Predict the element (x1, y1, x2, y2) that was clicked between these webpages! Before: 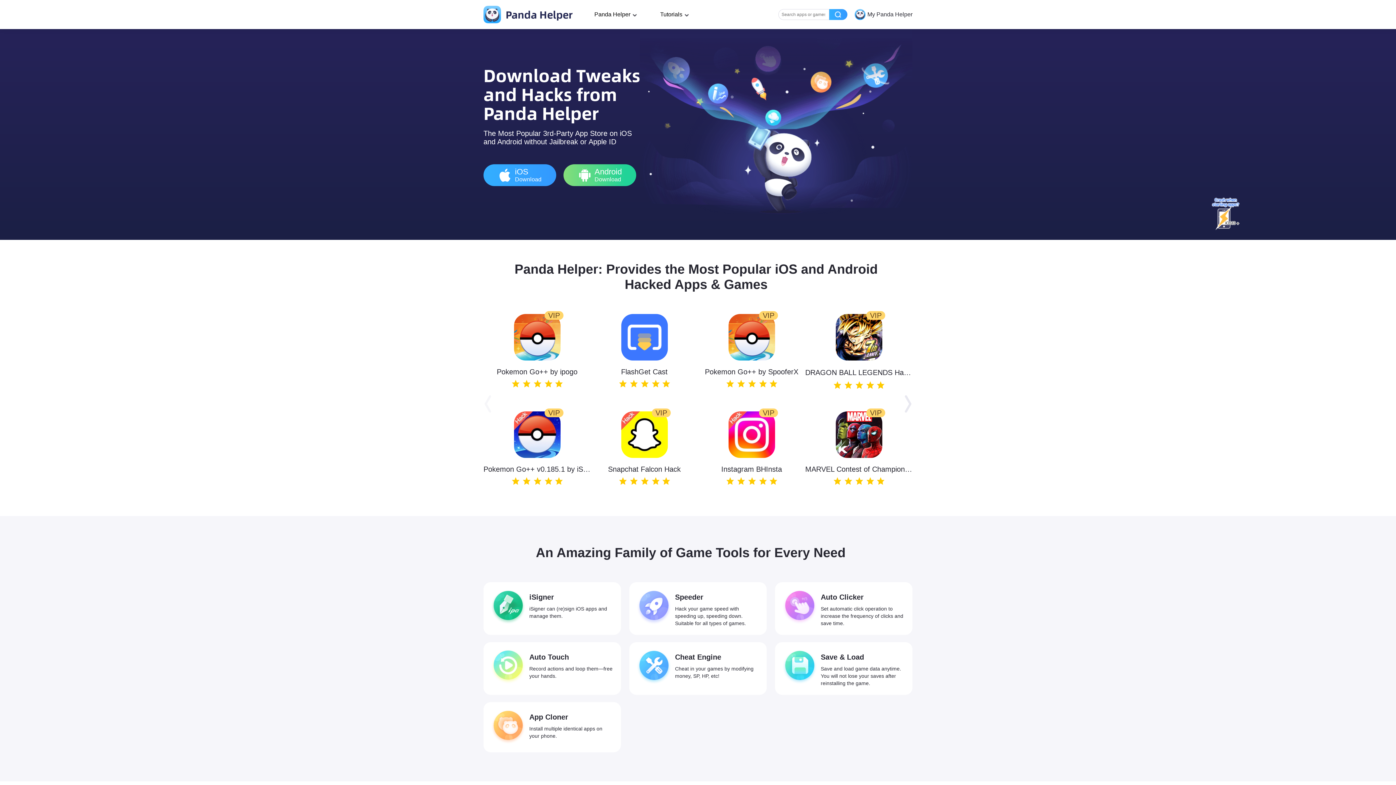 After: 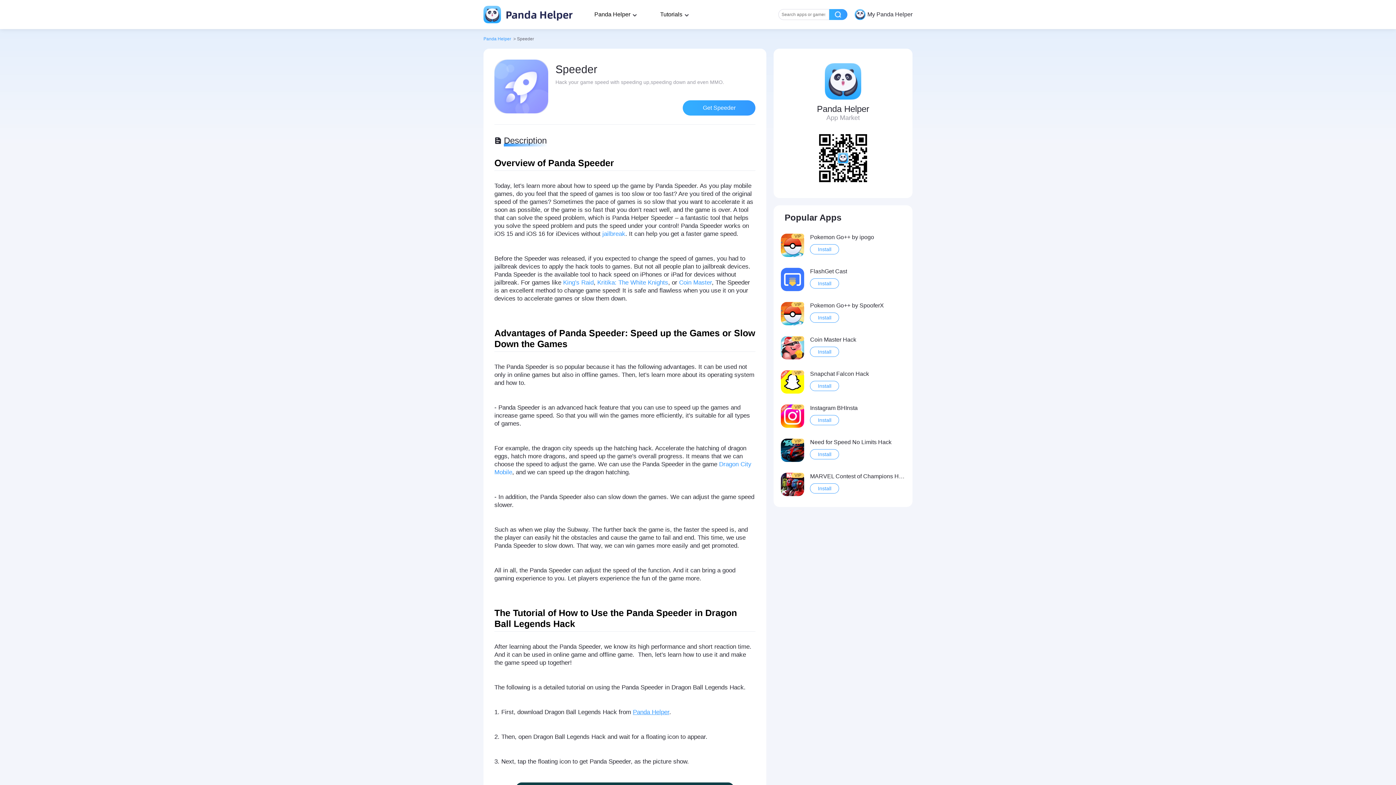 Action: bbox: (636, 589, 759, 631) label: Speeder